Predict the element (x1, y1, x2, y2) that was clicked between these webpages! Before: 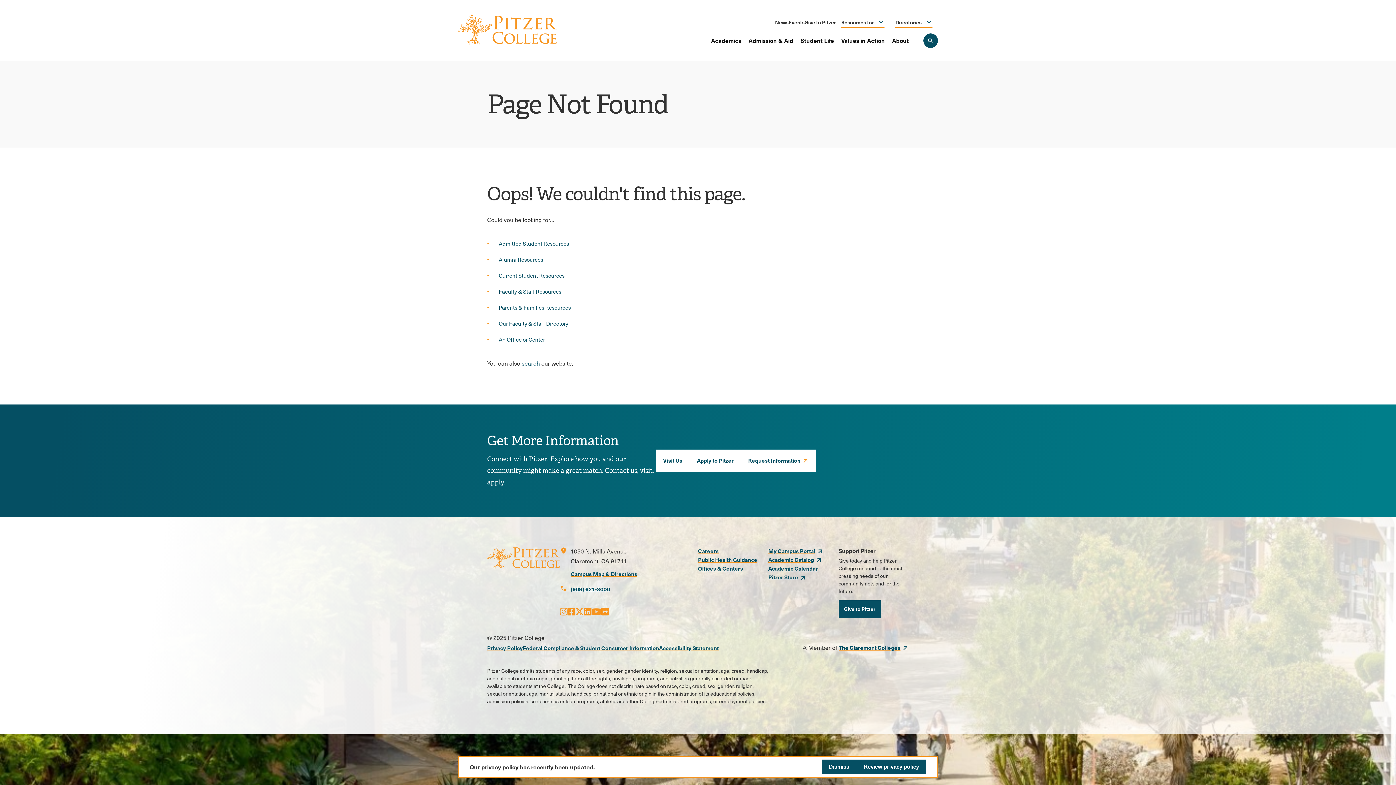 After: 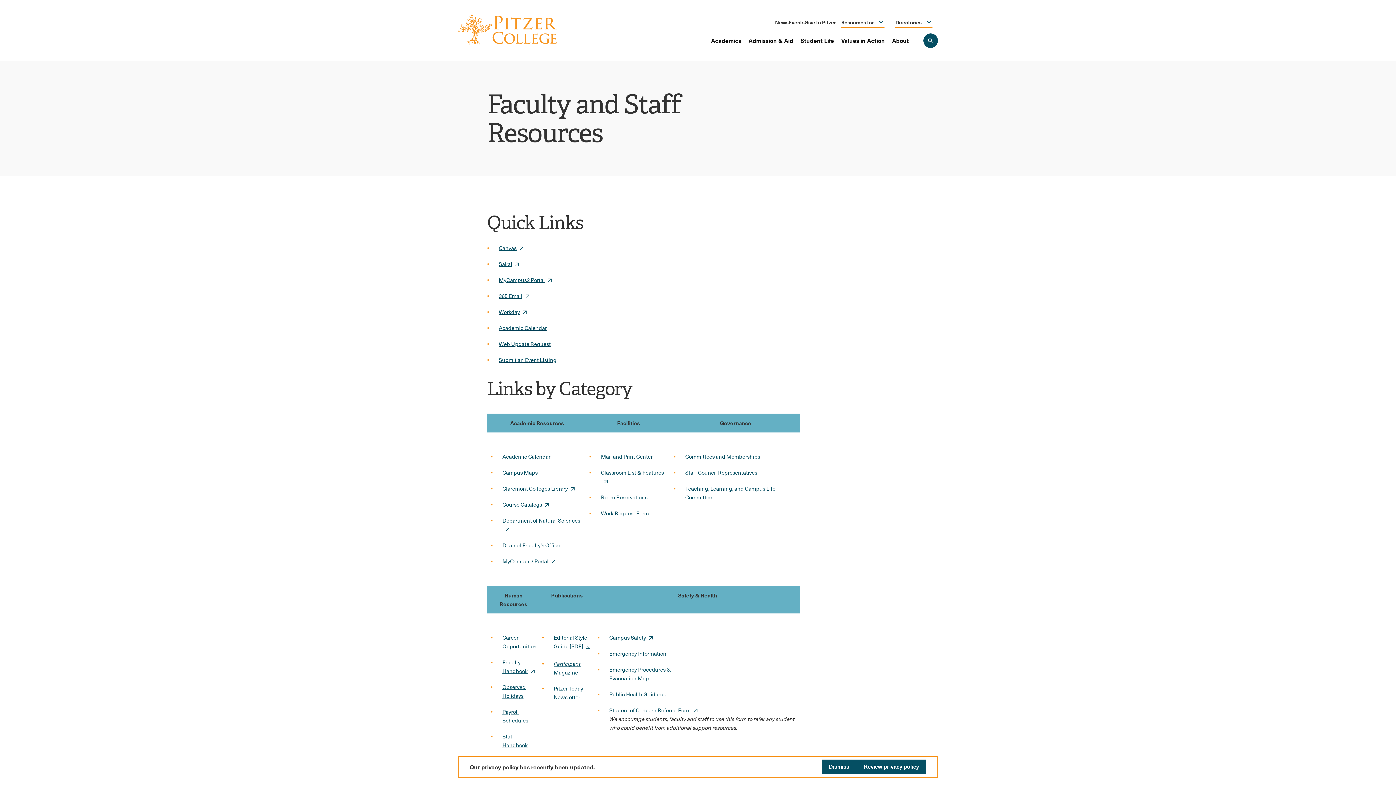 Action: label: Faculty & Staff Resources bbox: (498, 287, 561, 295)